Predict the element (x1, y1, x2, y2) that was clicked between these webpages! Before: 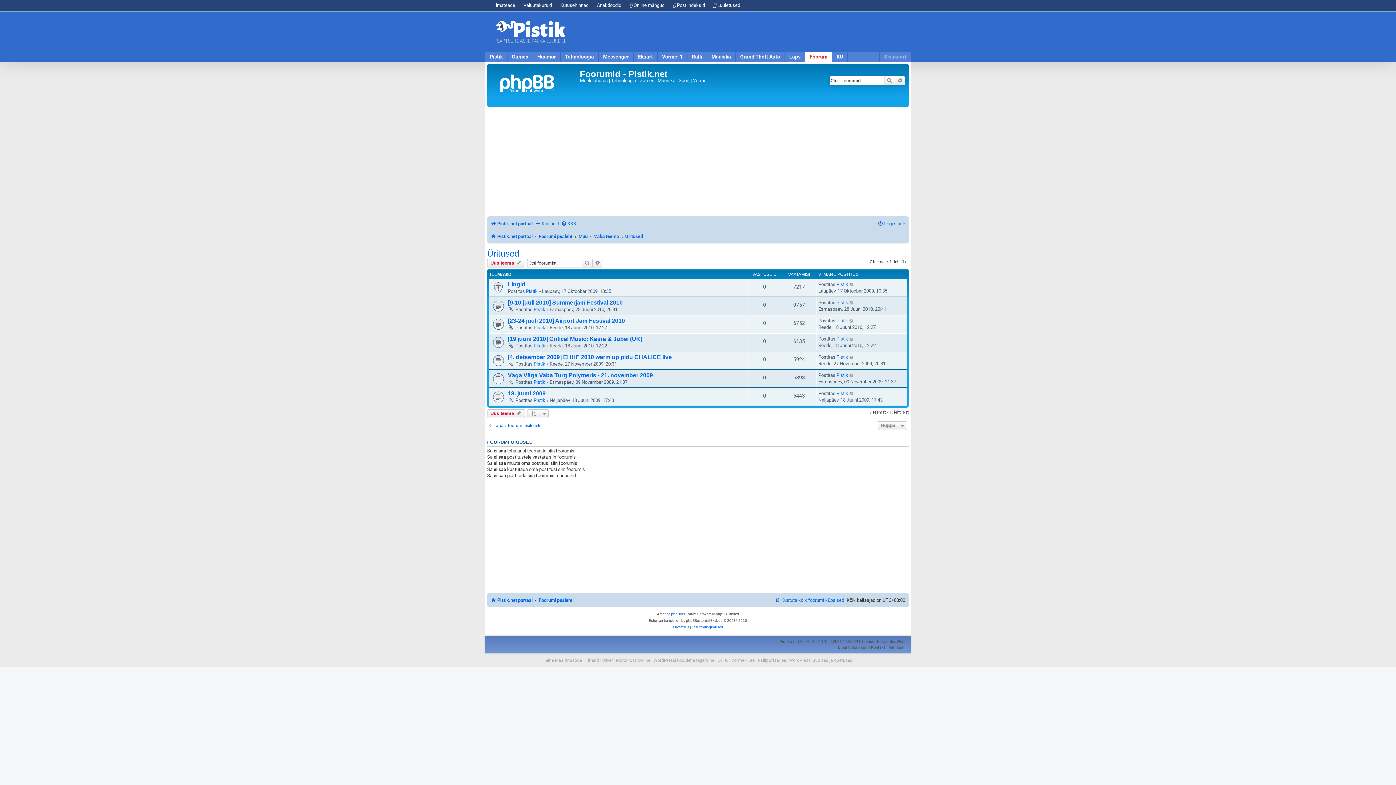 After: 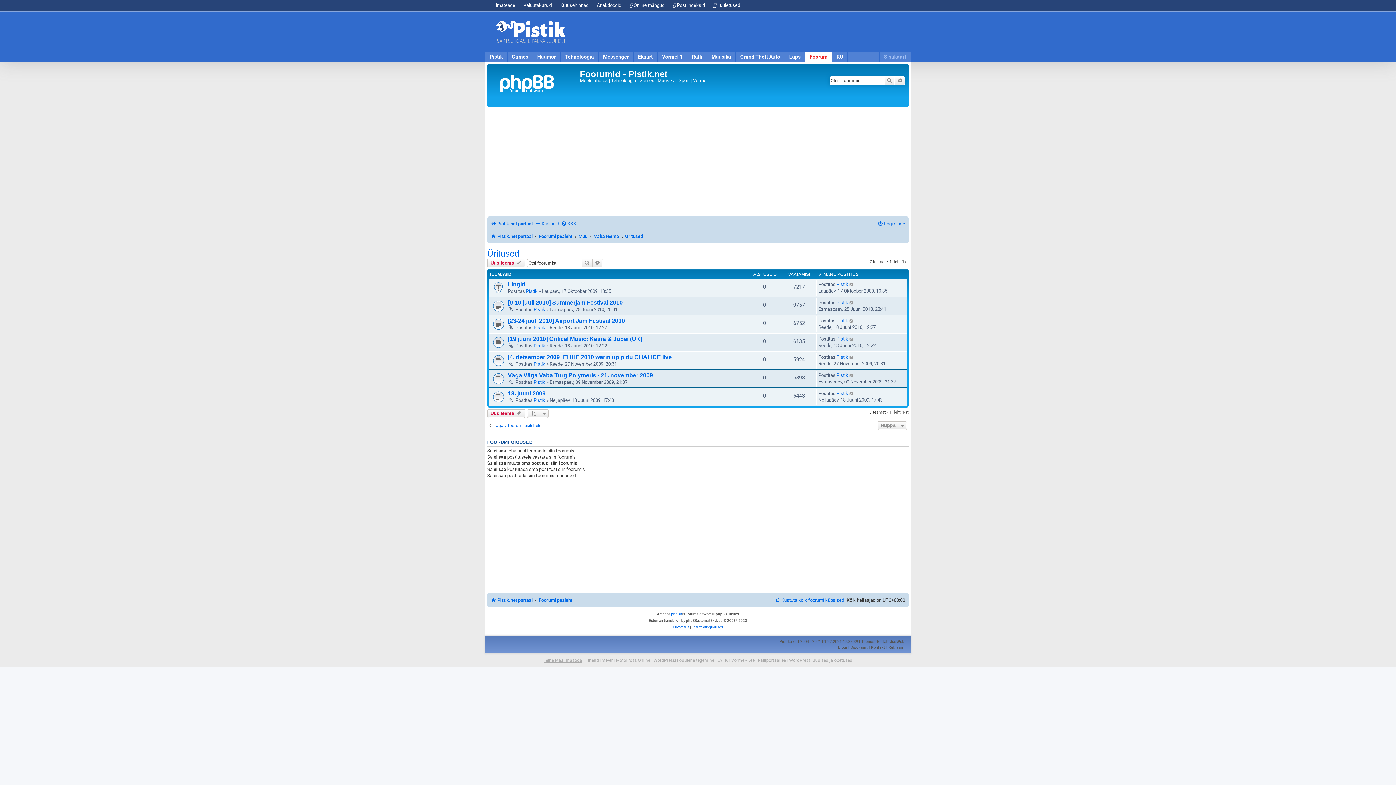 Action: bbox: (543, 657, 582, 663) label: Teine Maailmasõda